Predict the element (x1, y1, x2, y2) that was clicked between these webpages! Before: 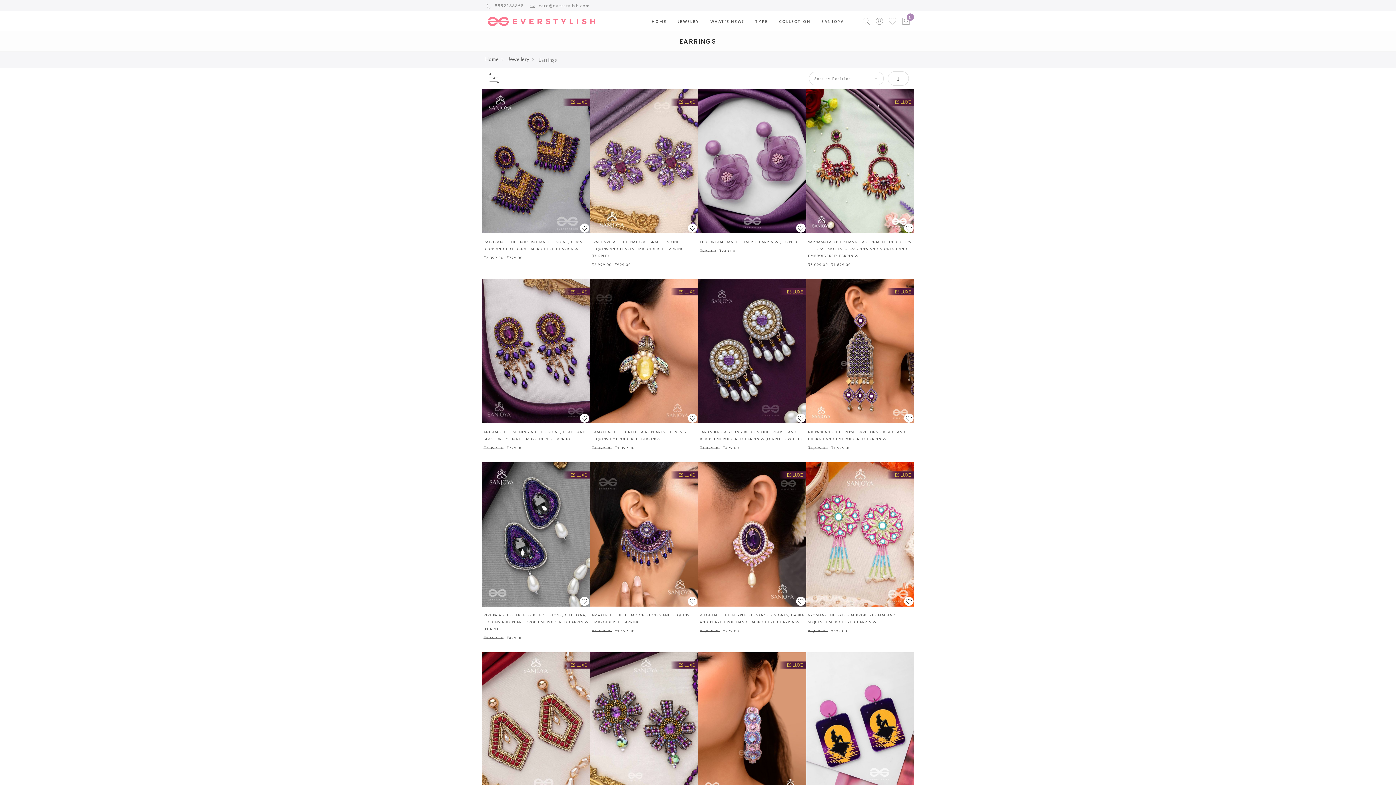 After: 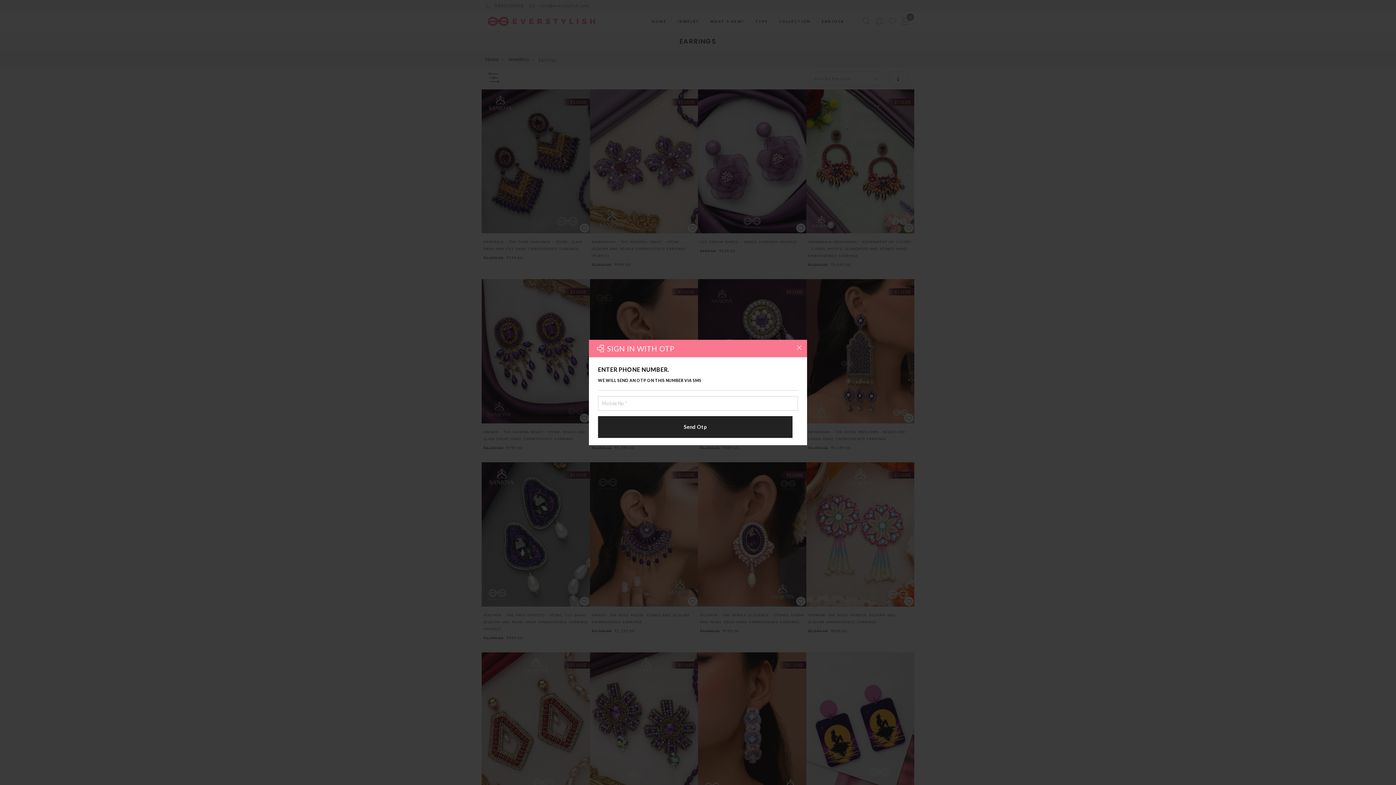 Action: label: Add to Wish List bbox: (904, 223, 913, 232)